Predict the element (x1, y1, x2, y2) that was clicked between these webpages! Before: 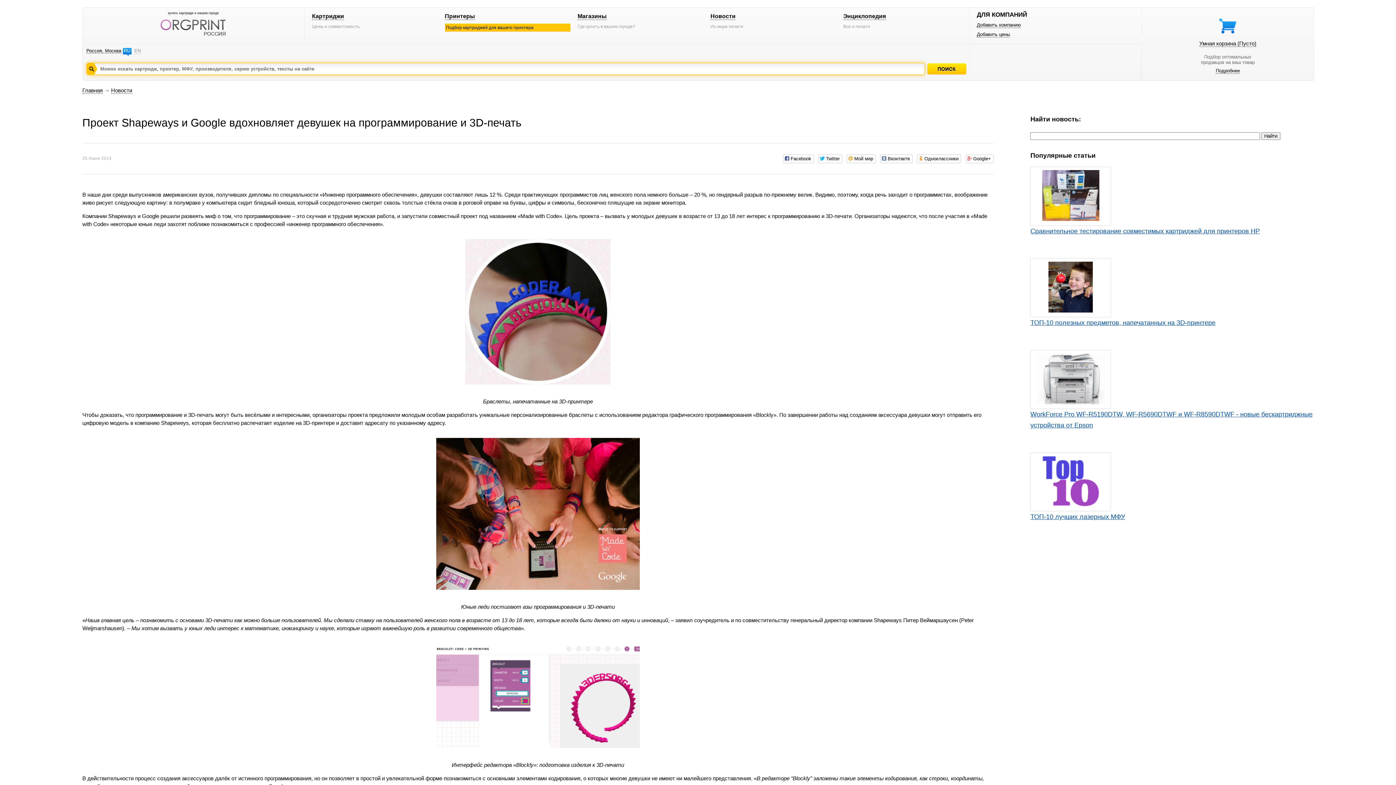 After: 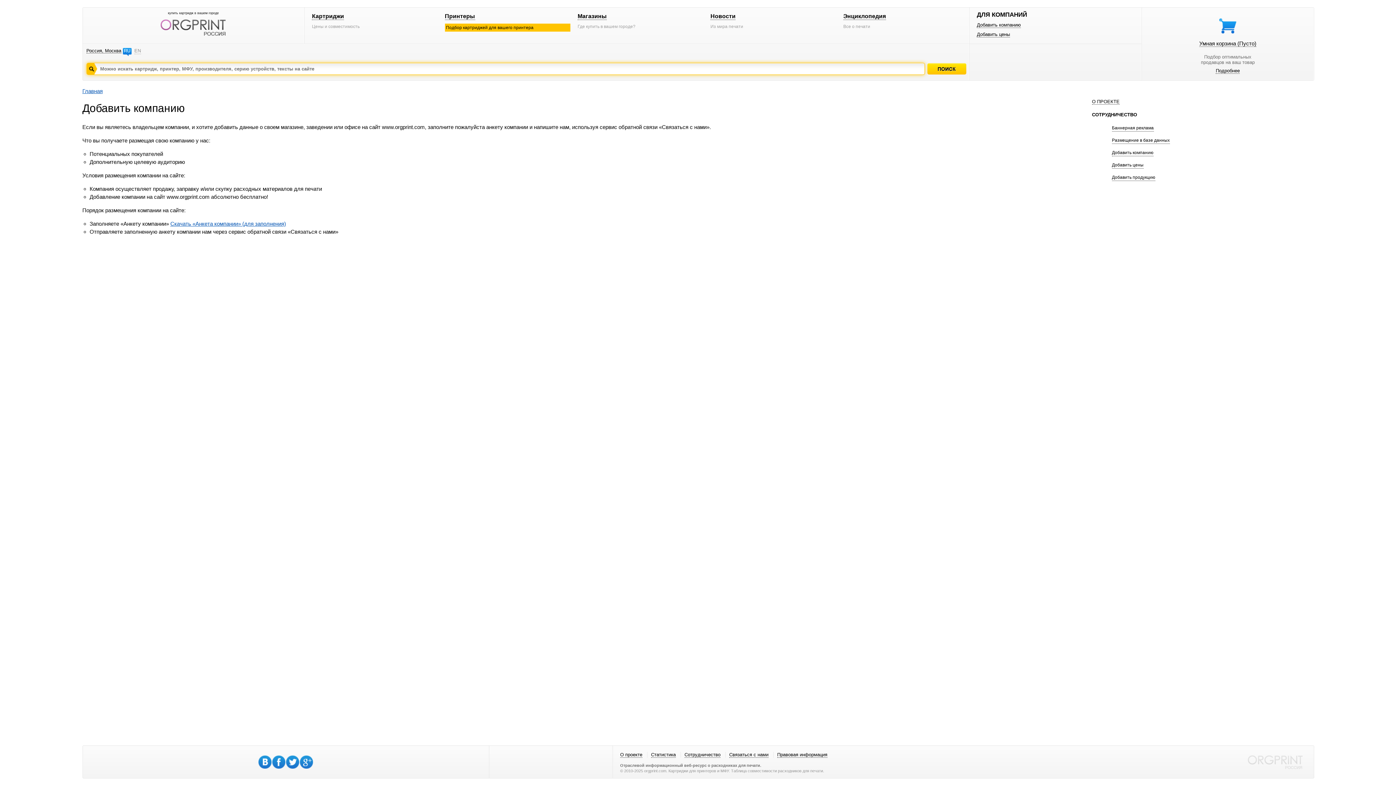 Action: label: Добавить компанию bbox: (977, 22, 1021, 28)